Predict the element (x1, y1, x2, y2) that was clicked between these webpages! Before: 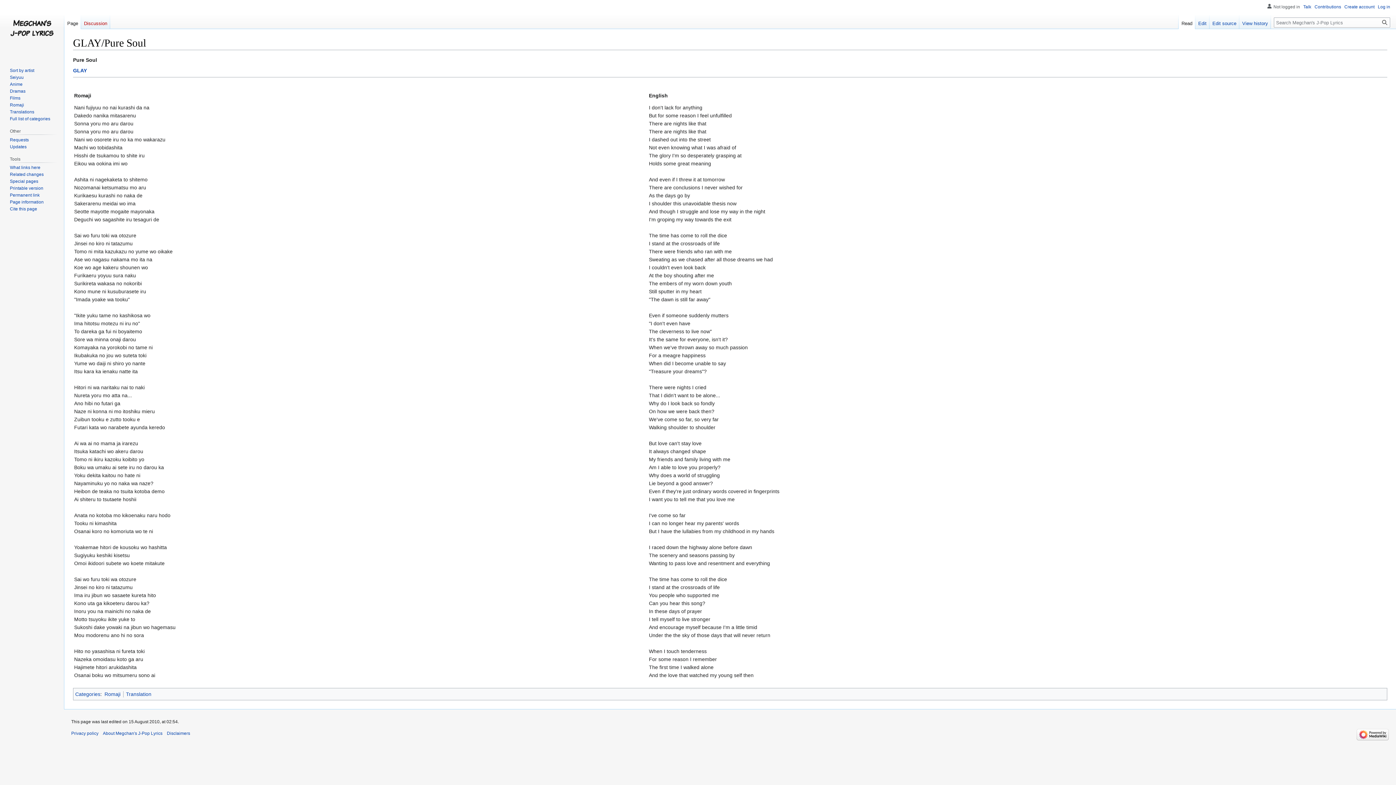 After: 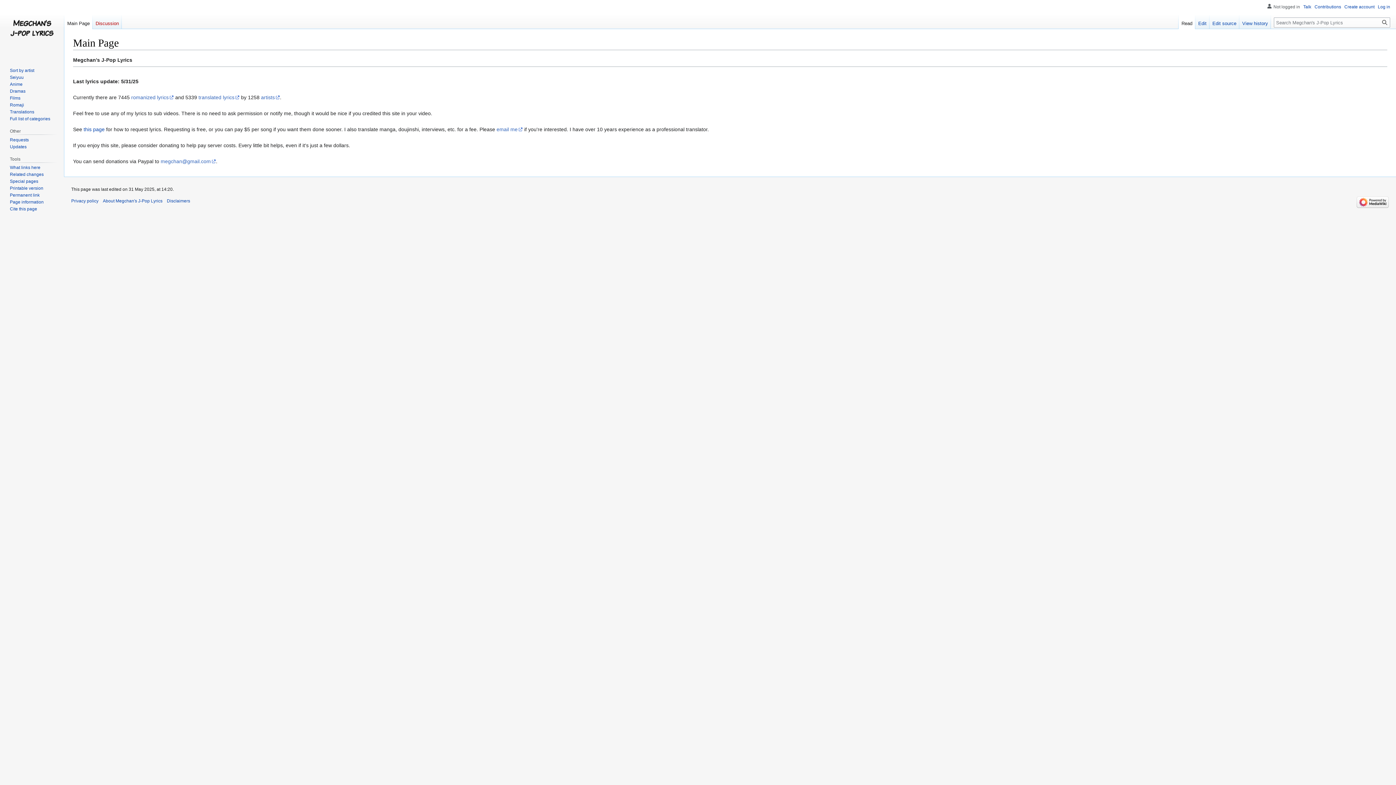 Action: bbox: (2, 0, 61, 58)